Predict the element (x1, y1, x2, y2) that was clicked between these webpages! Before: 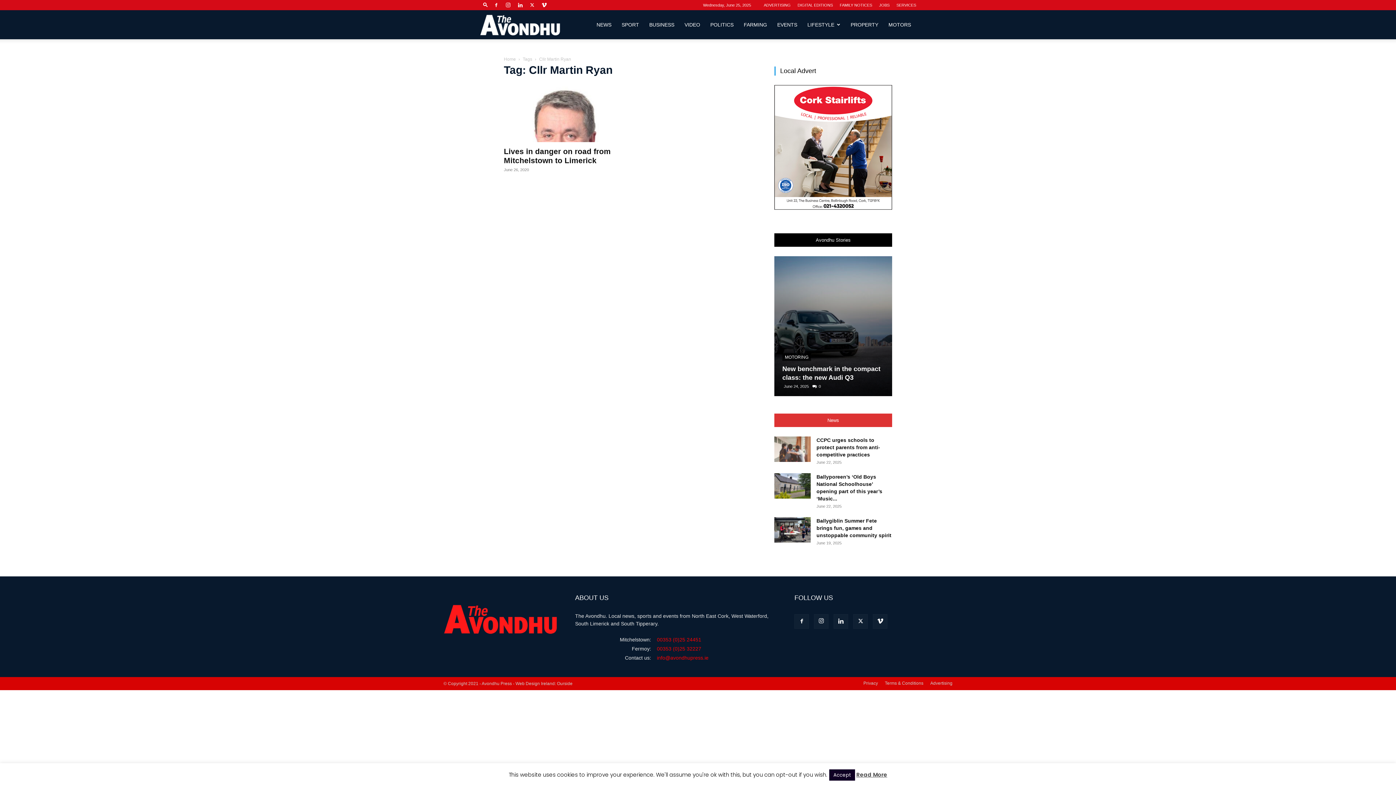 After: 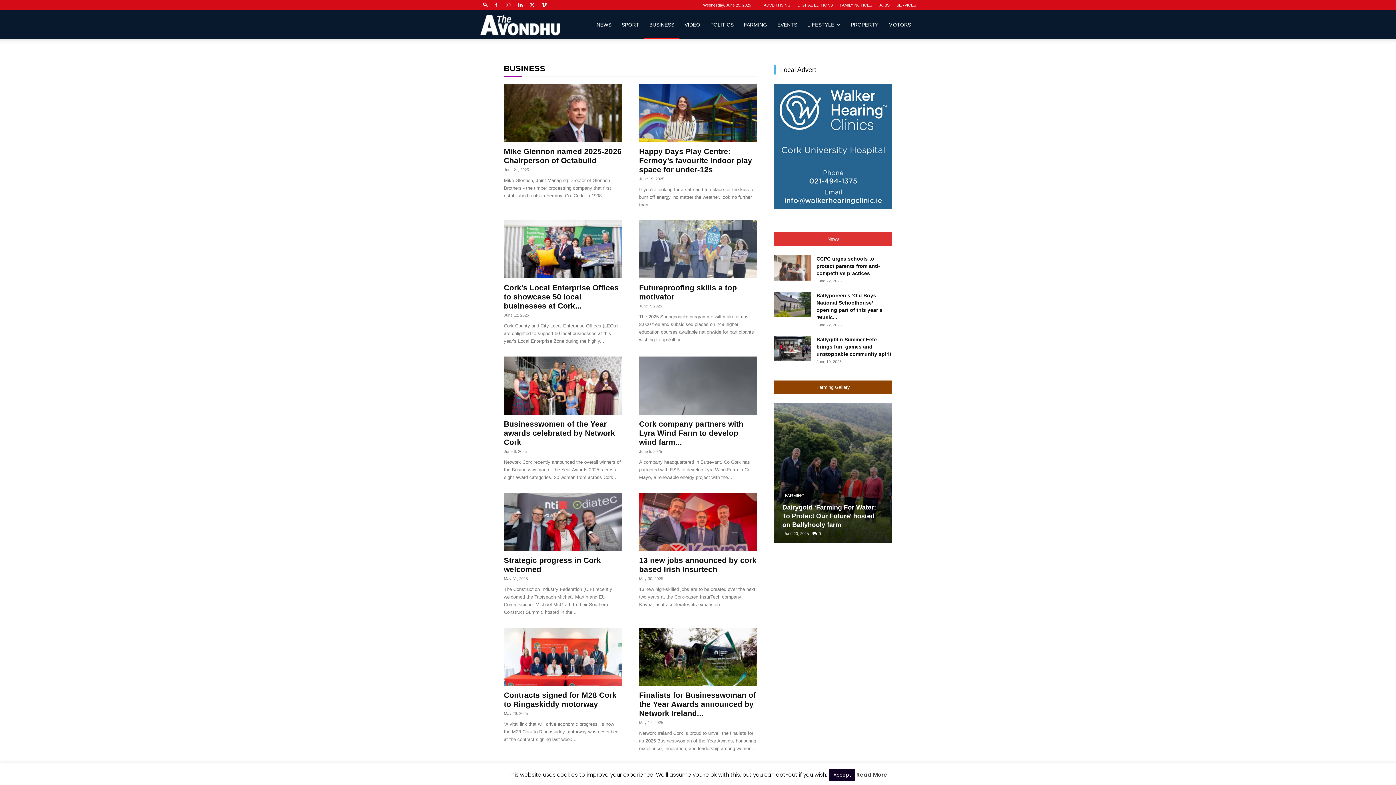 Action: label: BUSINESS bbox: (644, 10, 679, 39)